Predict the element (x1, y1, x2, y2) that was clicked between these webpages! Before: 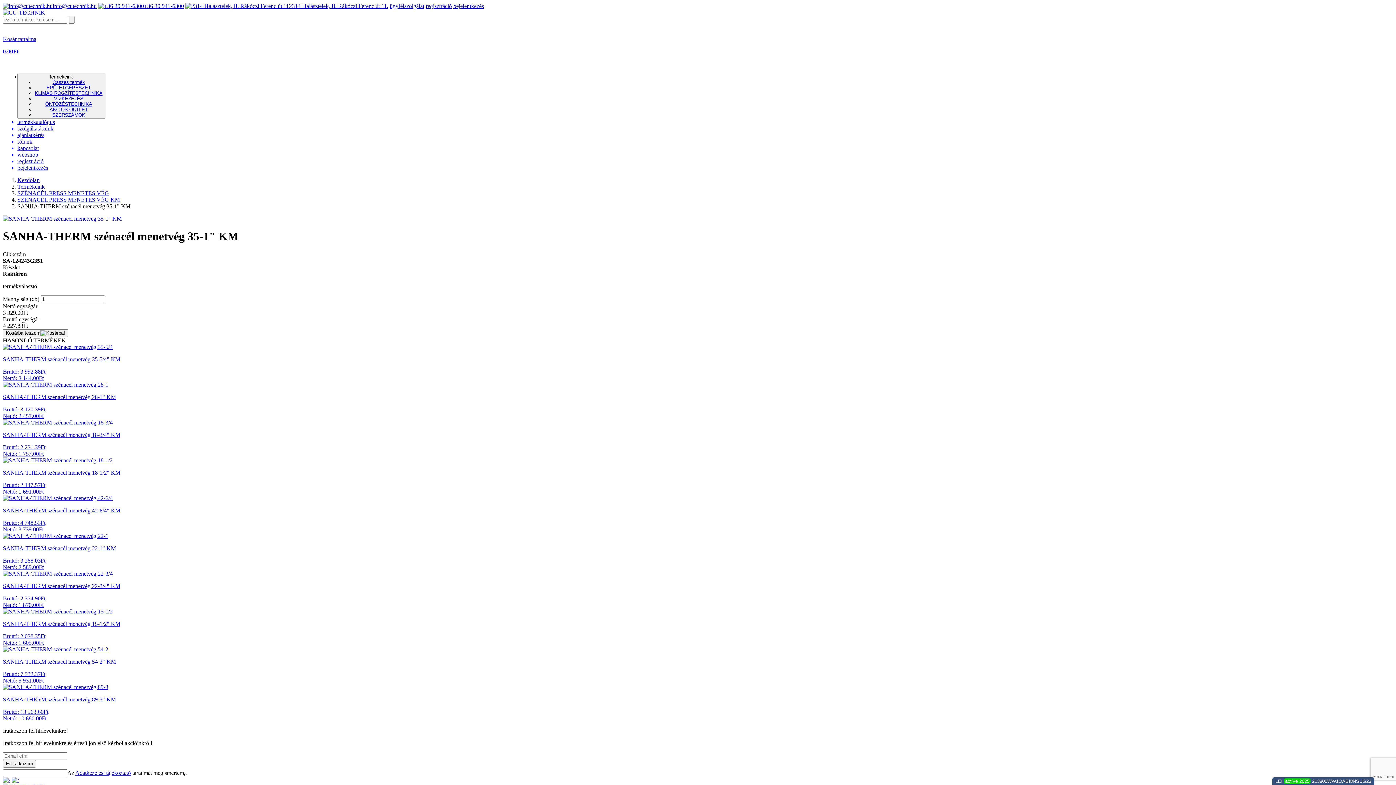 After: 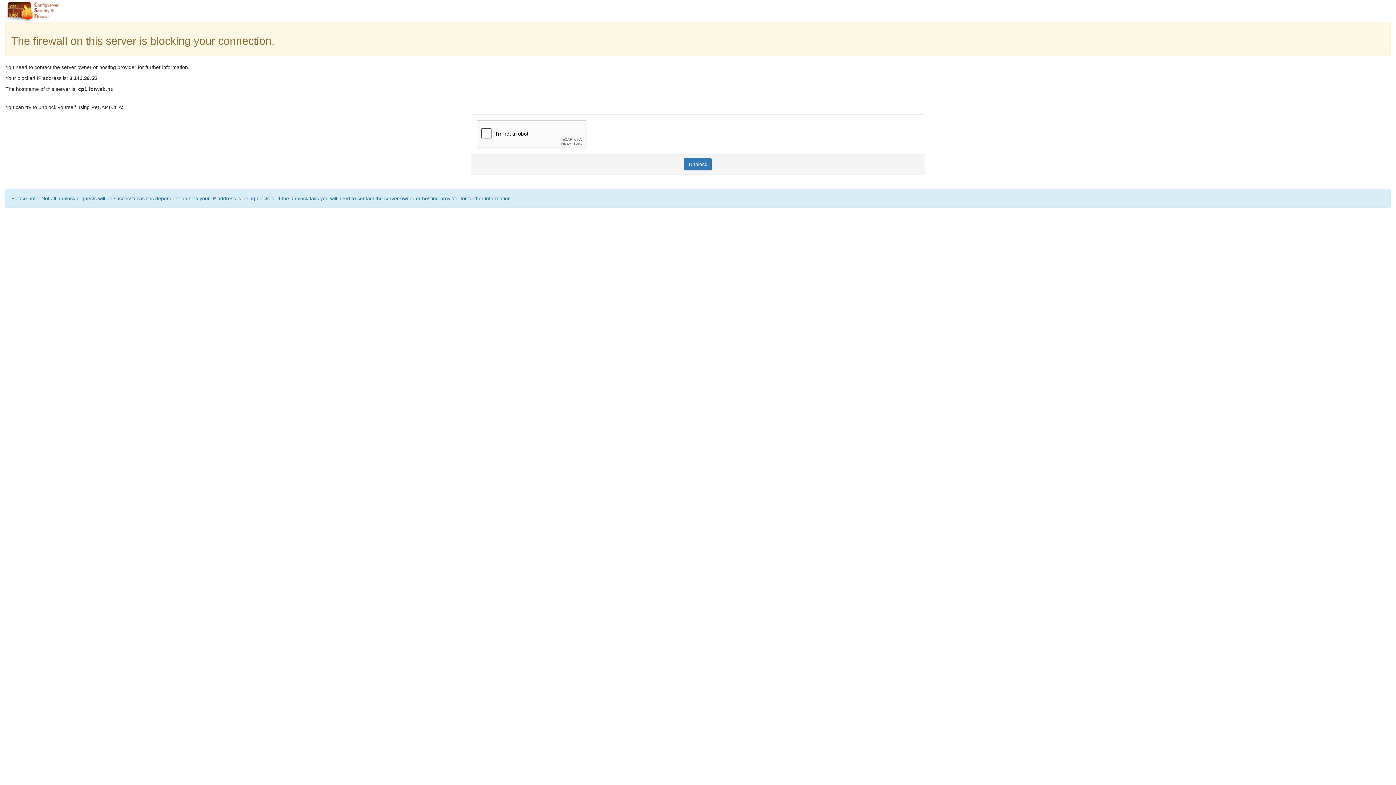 Action: bbox: (2, 457, 1393, 495) label: SANHA-THERM szénacél menetvég 18-1/2" KM

Bruttó: 2 147.57Ft
Nettó: 1 691.00Ft